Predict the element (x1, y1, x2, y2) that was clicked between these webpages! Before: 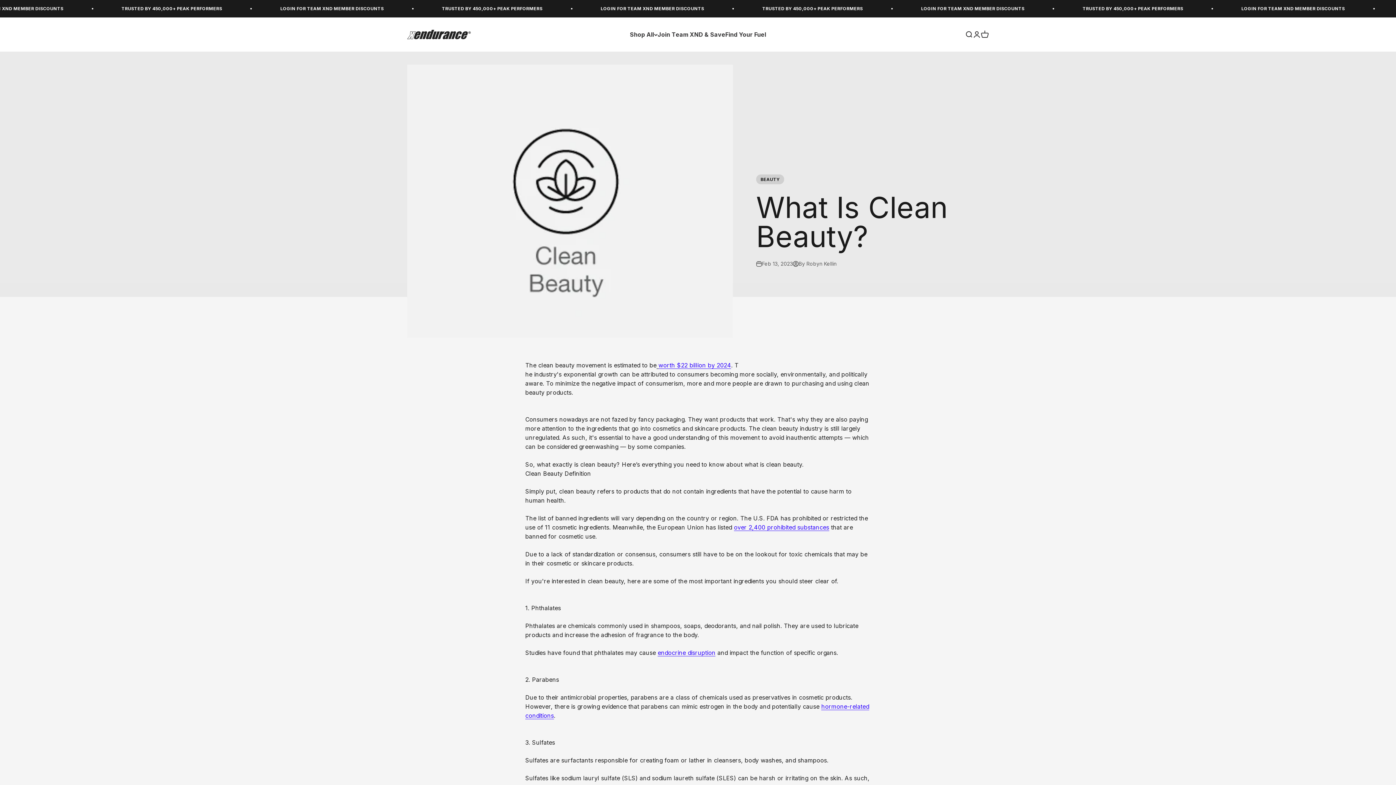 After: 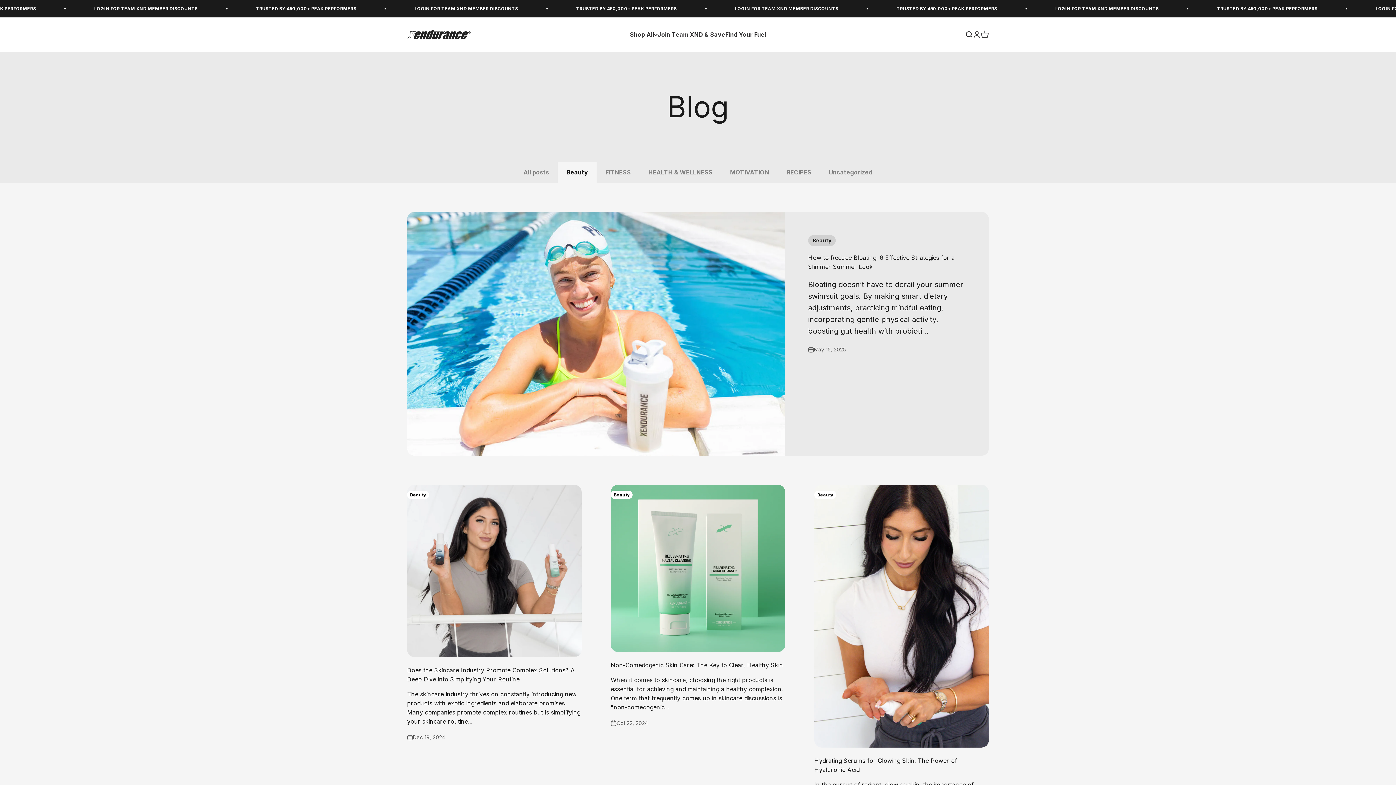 Action: label: BEAUTY bbox: (756, 174, 784, 184)